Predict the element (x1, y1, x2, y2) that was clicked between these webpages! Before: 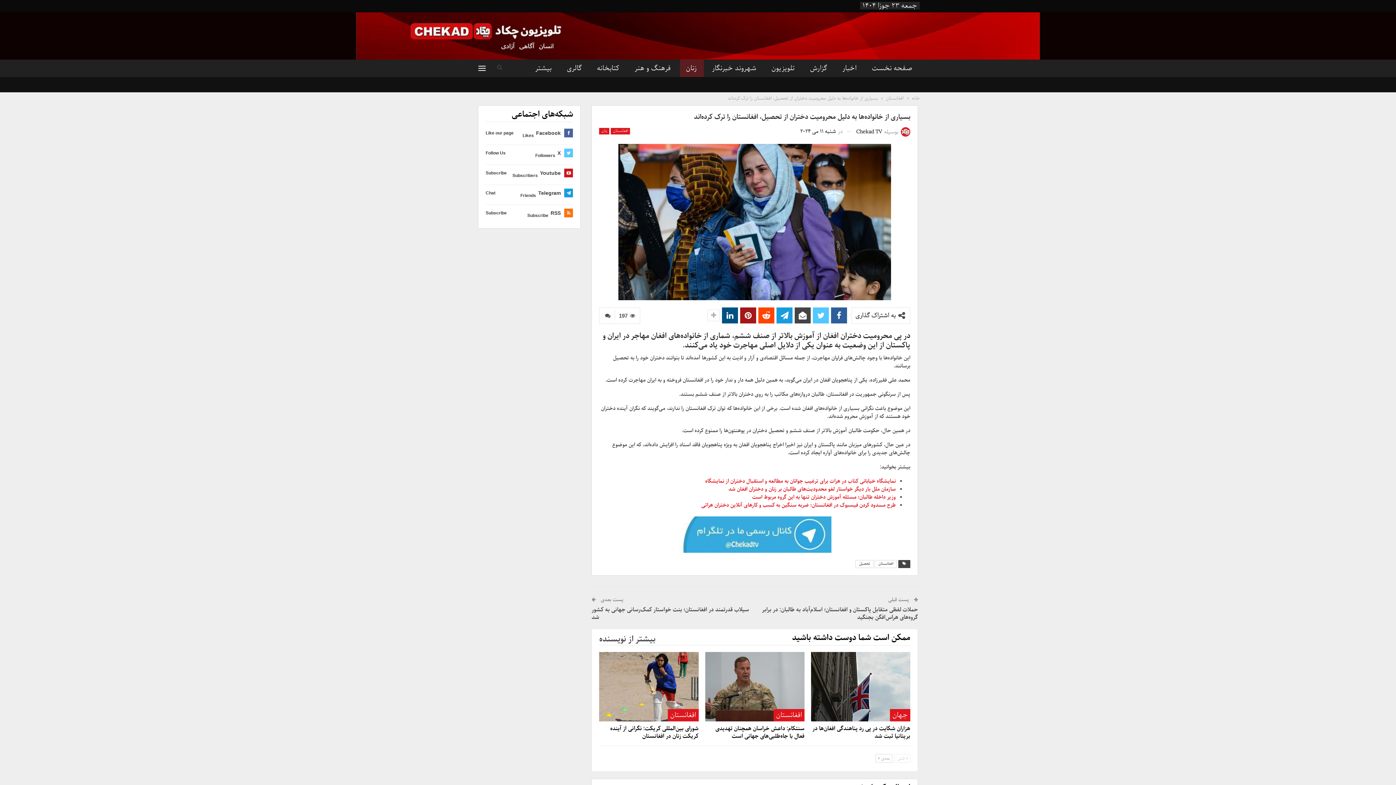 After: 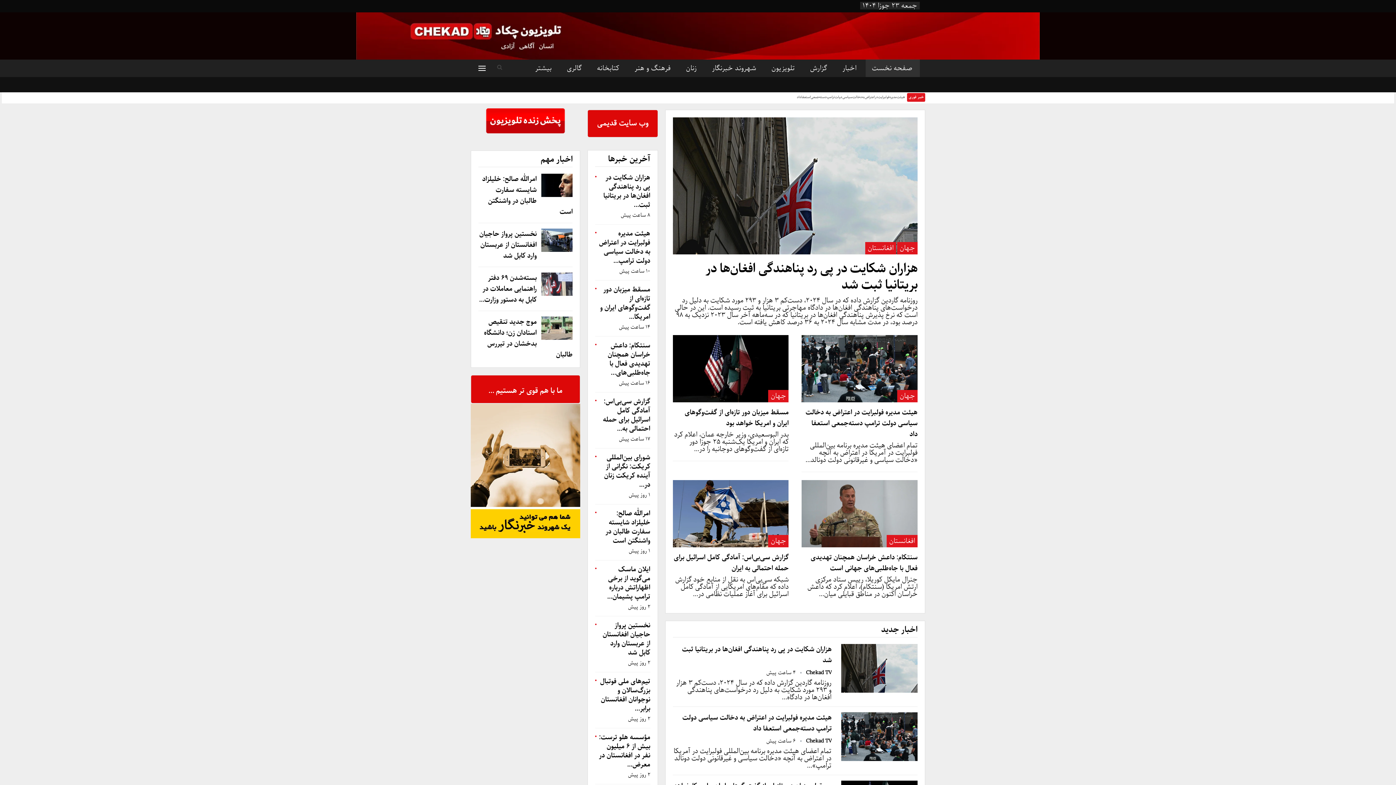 Action: bbox: (865, 59, 920, 77) label: صفحه نخست